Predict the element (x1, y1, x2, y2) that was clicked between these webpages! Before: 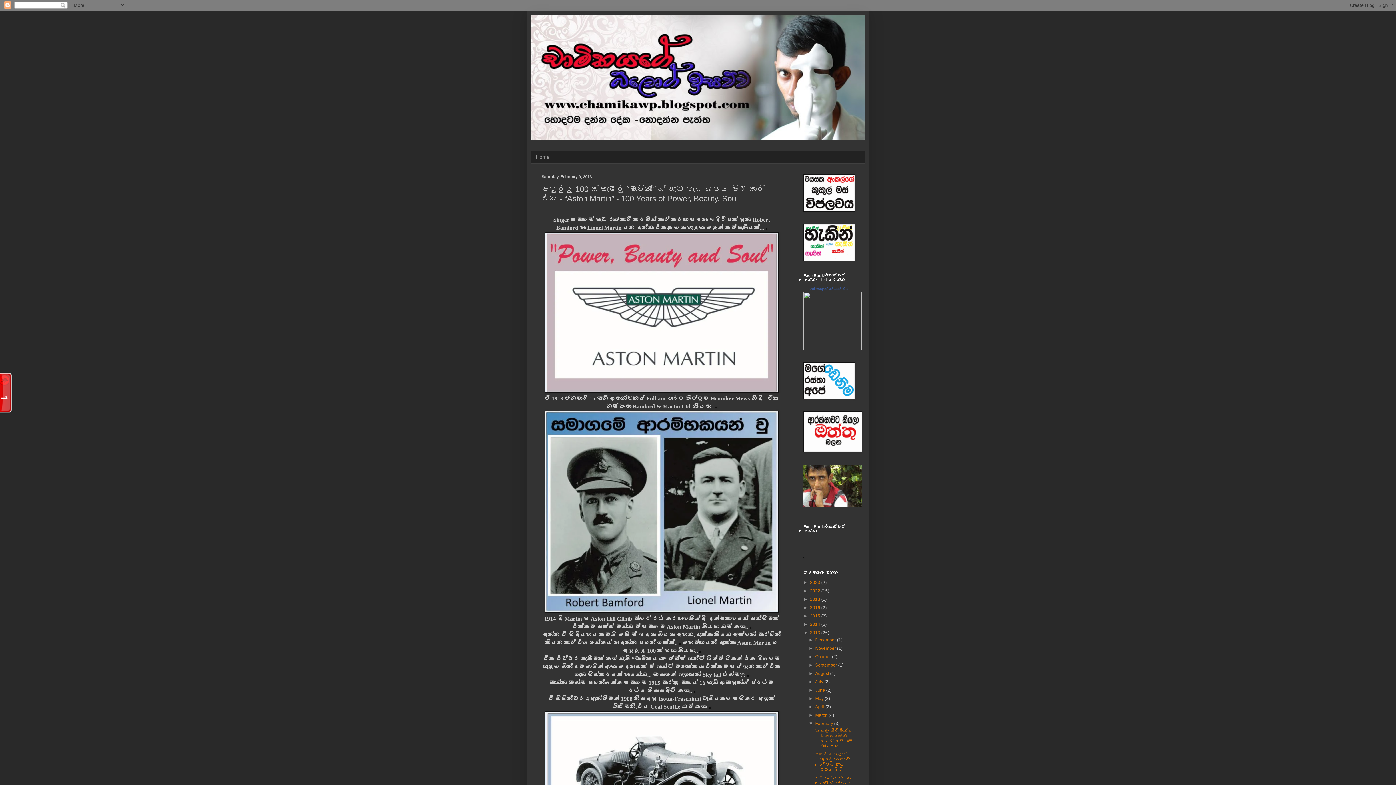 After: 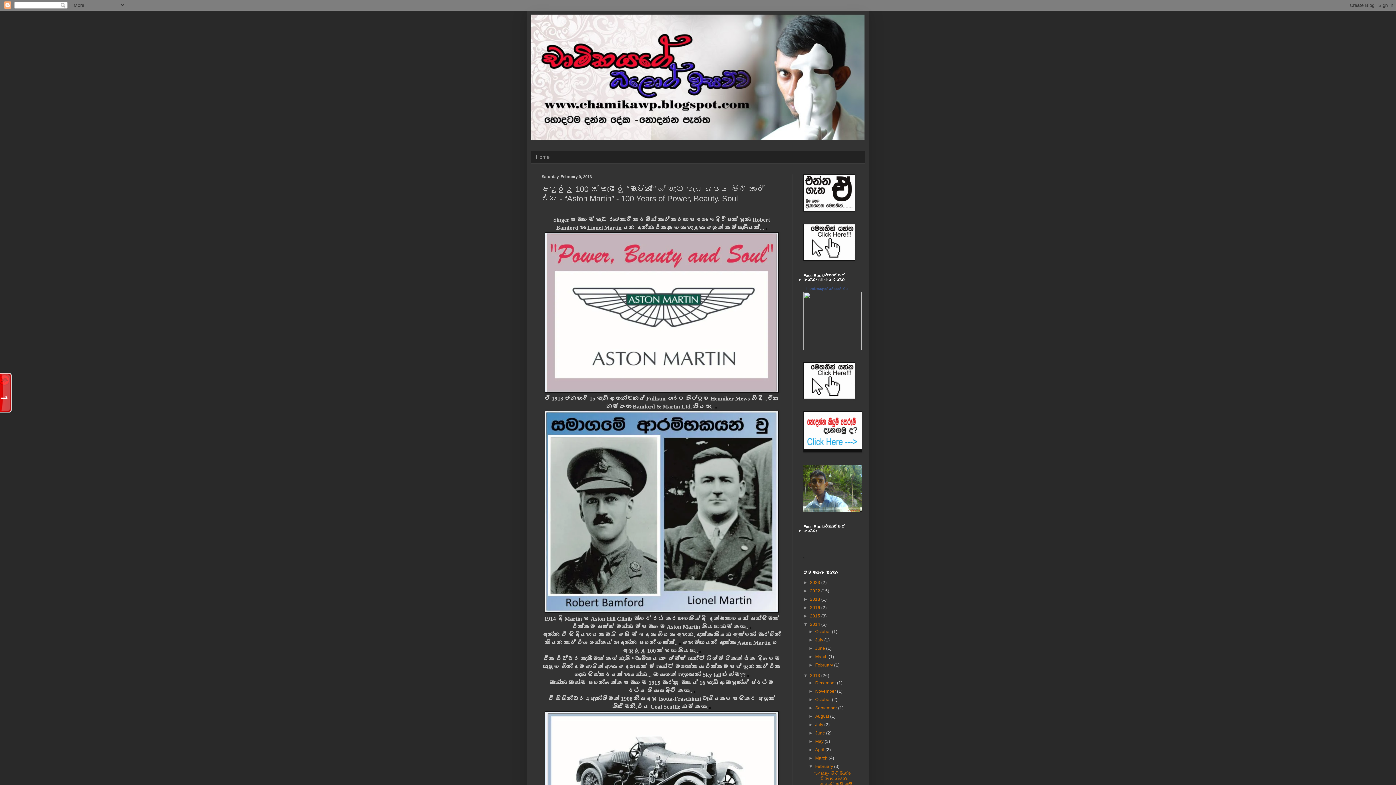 Action: bbox: (803, 622, 810, 627) label: ►  